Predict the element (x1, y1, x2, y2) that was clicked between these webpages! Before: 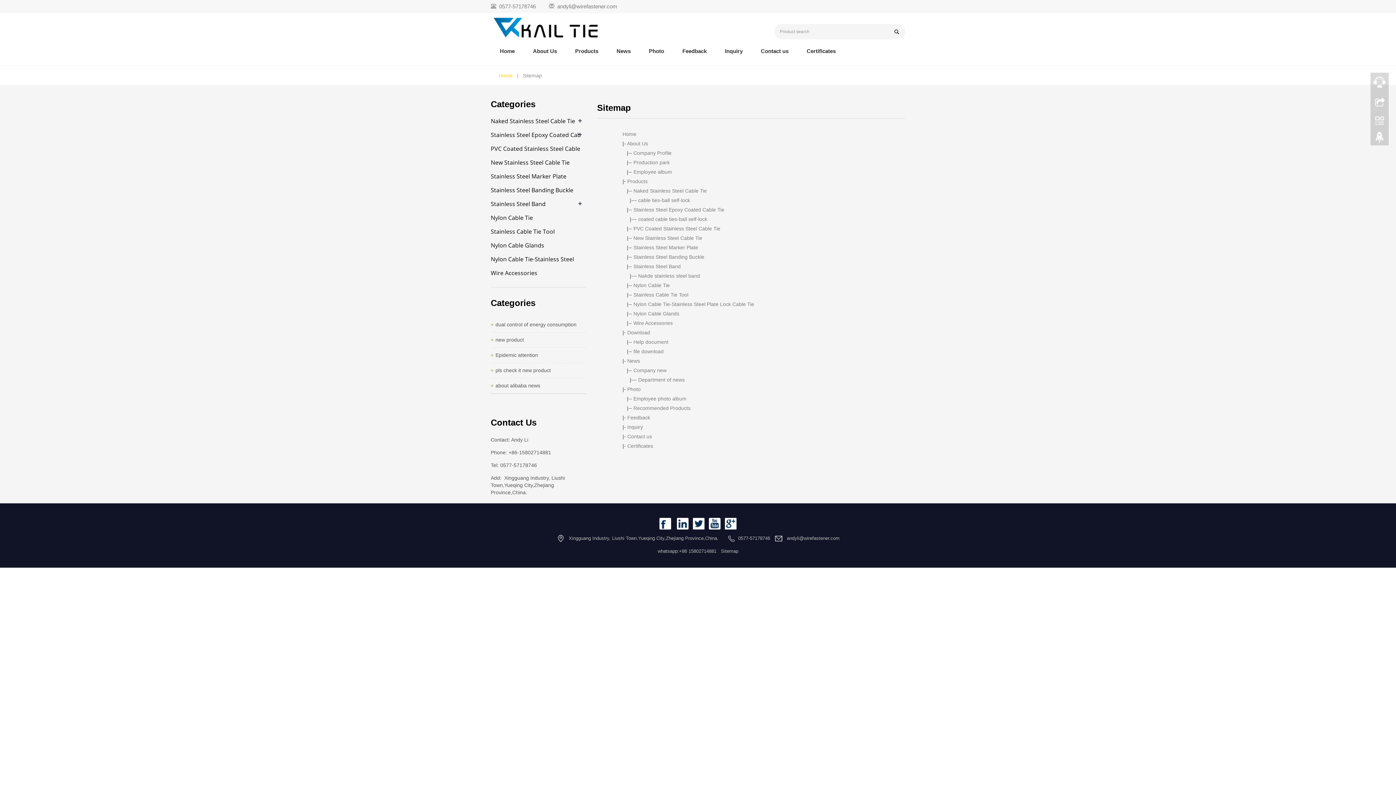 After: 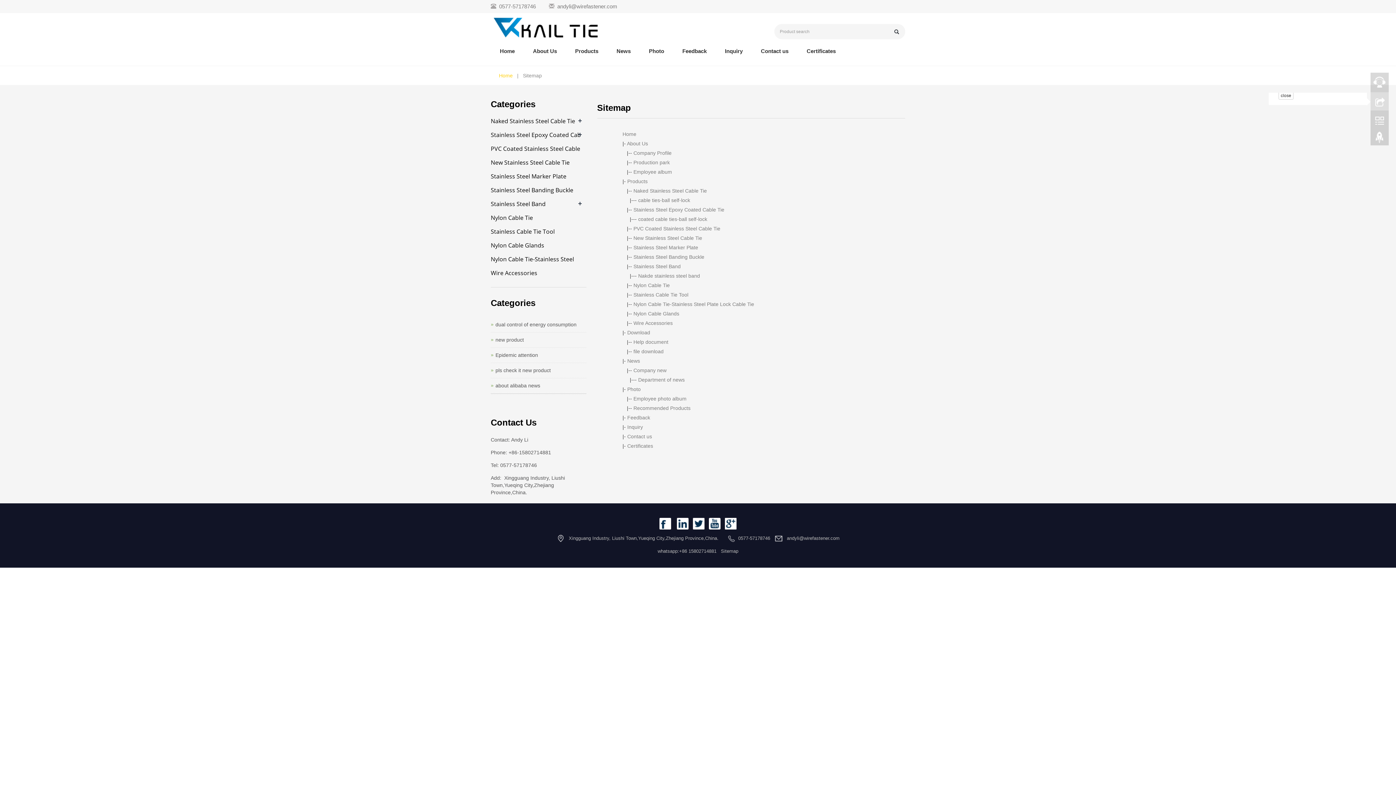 Action: bbox: (1370, 92, 1389, 110)